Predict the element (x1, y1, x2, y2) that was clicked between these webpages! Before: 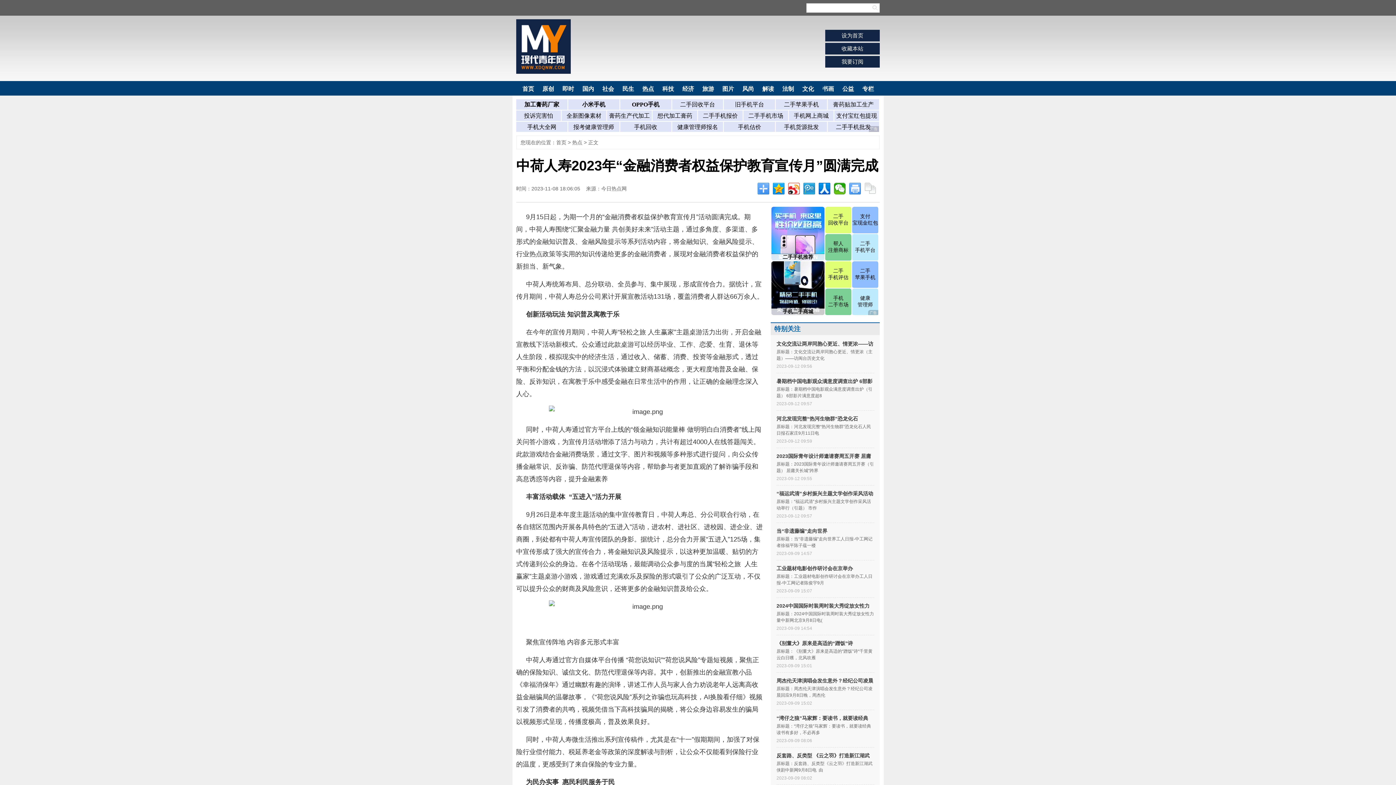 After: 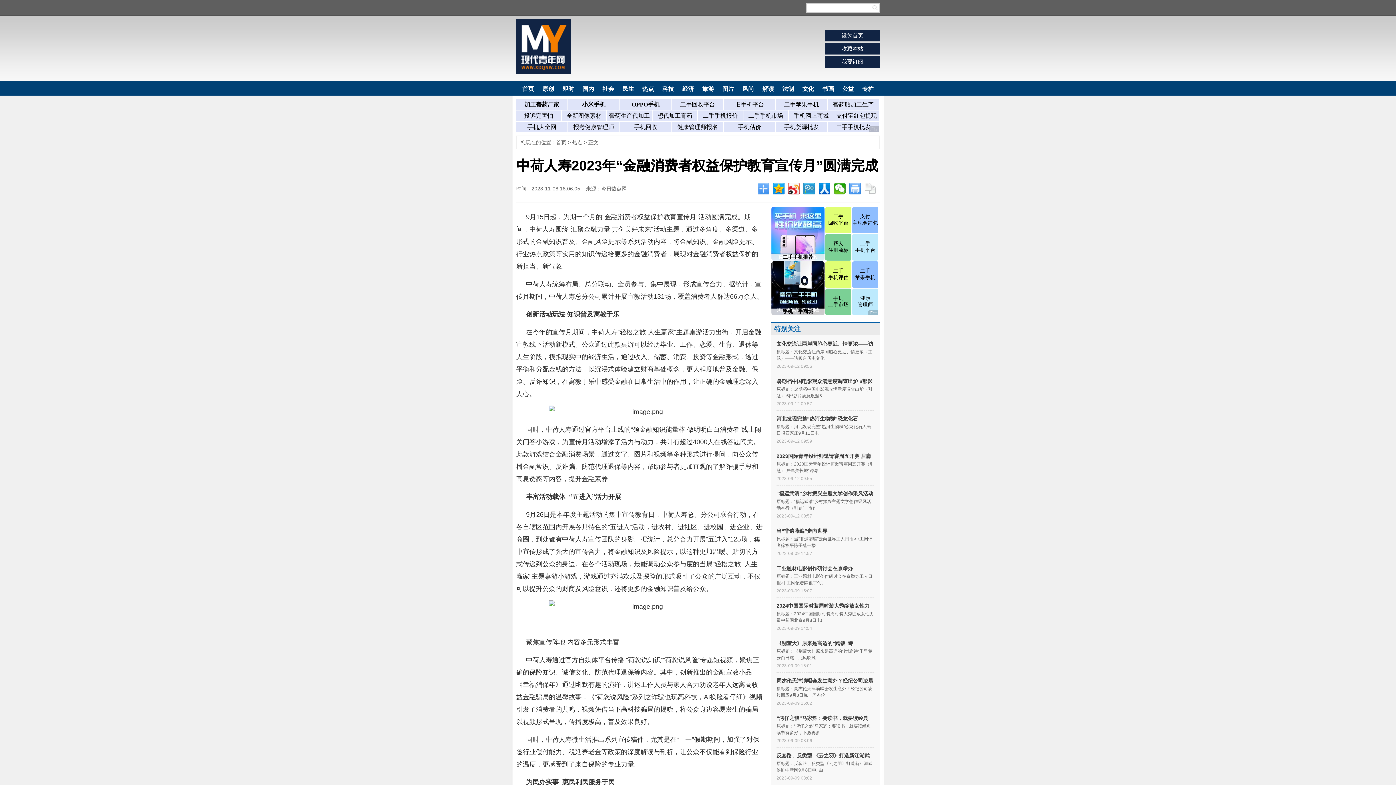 Action: bbox: (825, 56, 880, 67) label: 我要订阅